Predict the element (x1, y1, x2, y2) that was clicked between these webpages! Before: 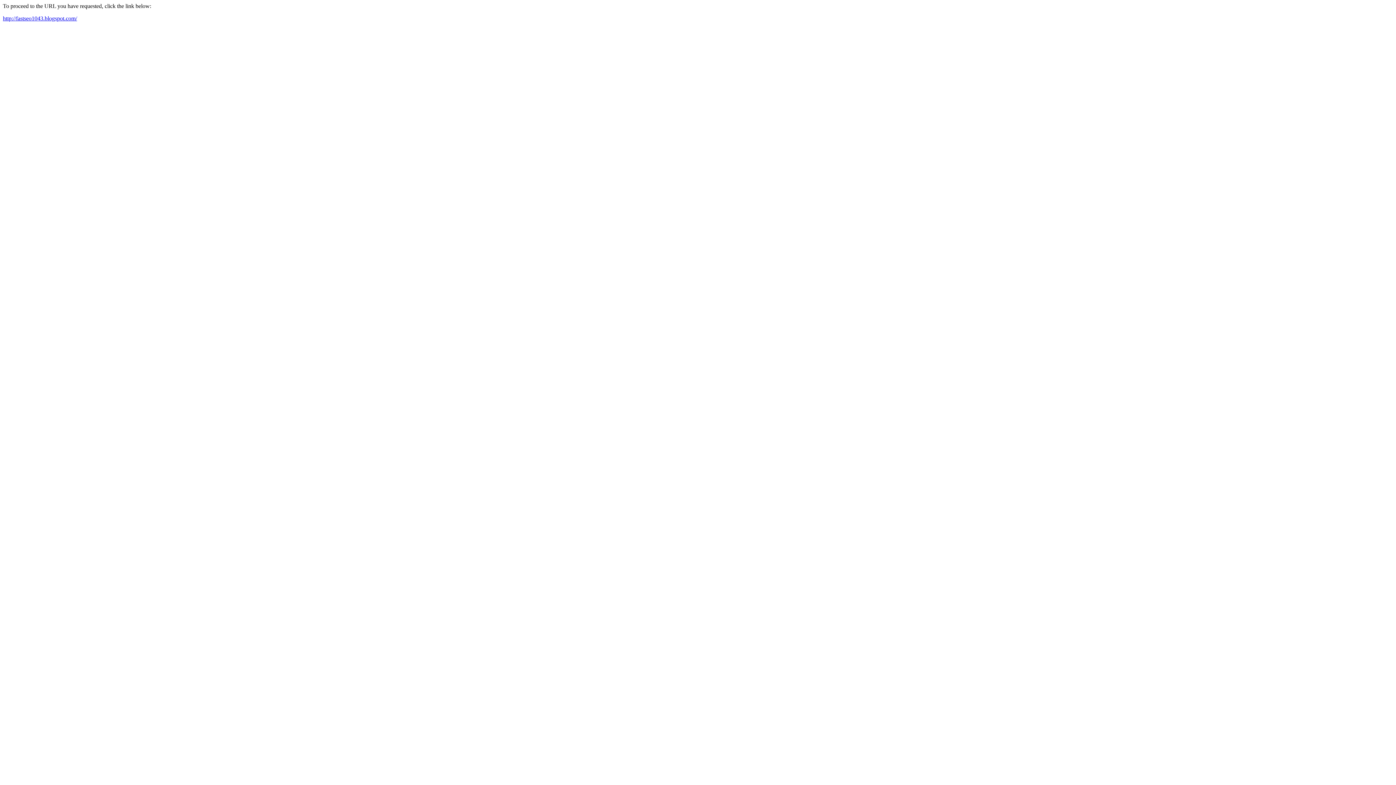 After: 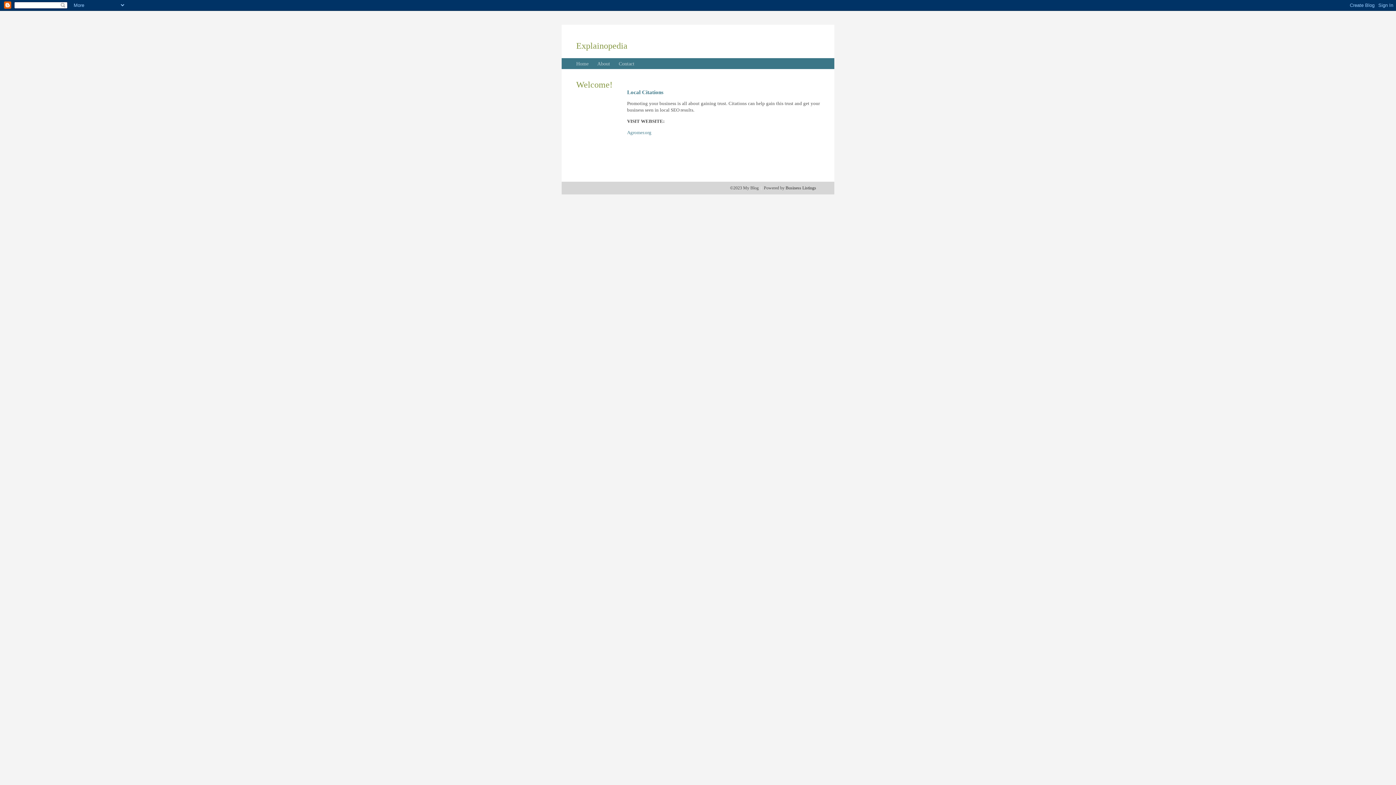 Action: bbox: (2, 15, 77, 21) label: http://fastseo1043.blogspot.com/